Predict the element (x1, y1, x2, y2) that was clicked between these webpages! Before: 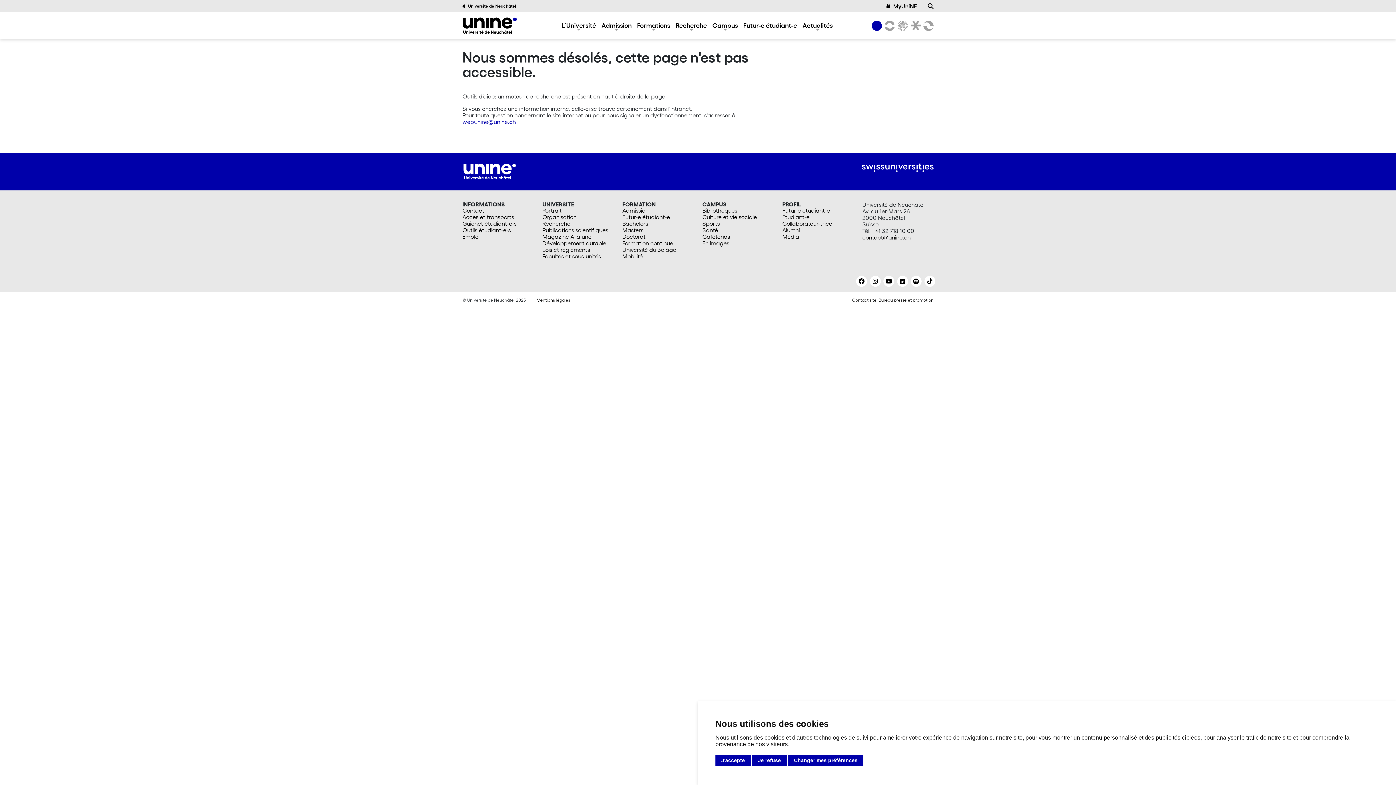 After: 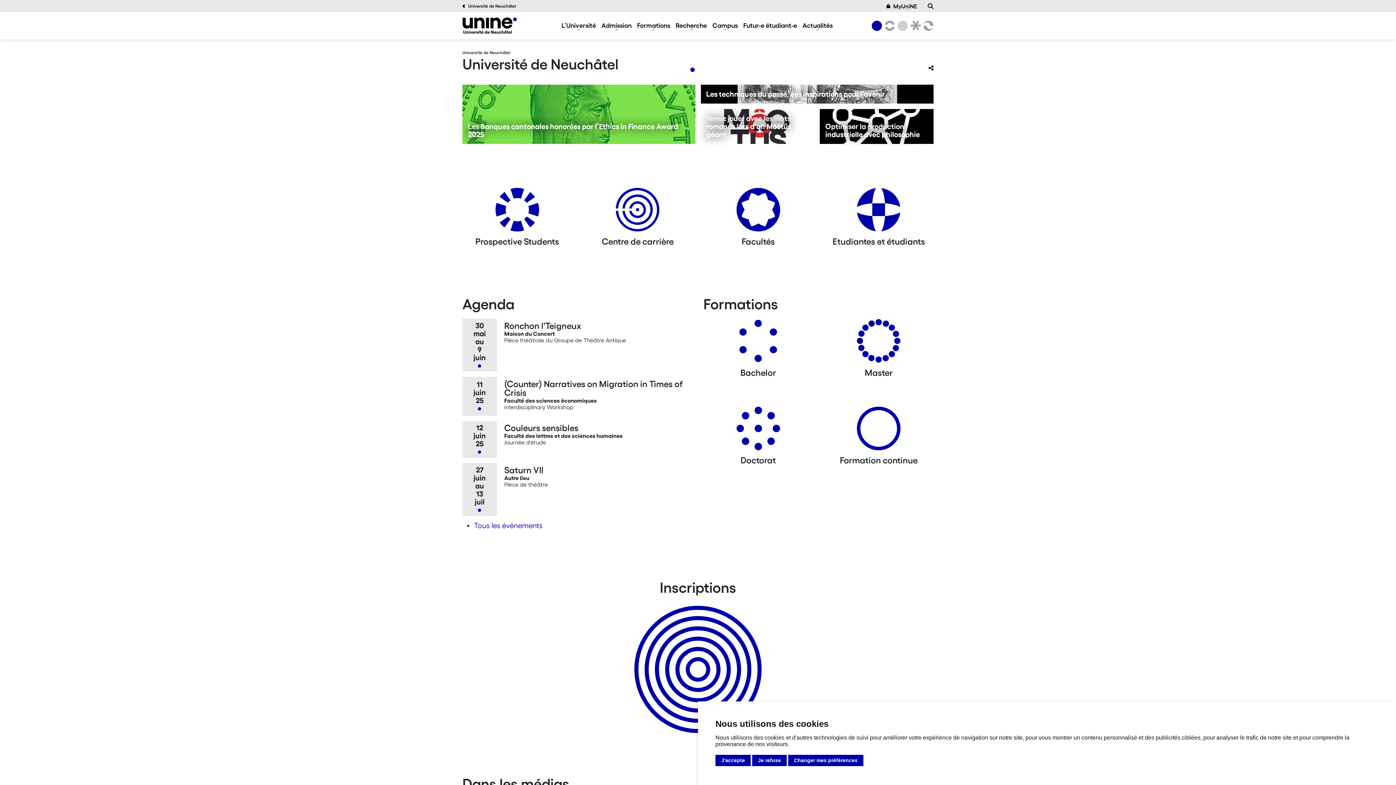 Action: label: Université de Neuchâtel bbox: (872, 20, 882, 30)